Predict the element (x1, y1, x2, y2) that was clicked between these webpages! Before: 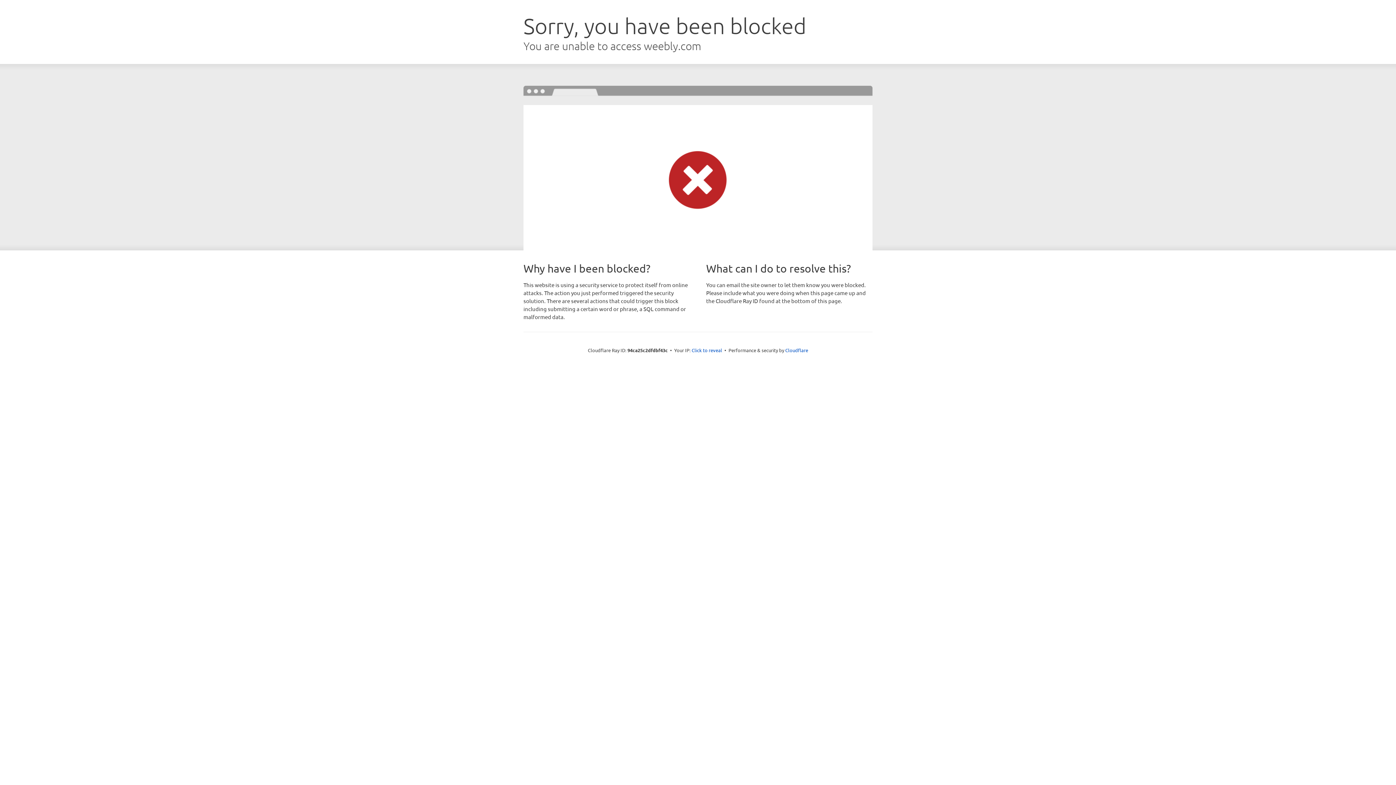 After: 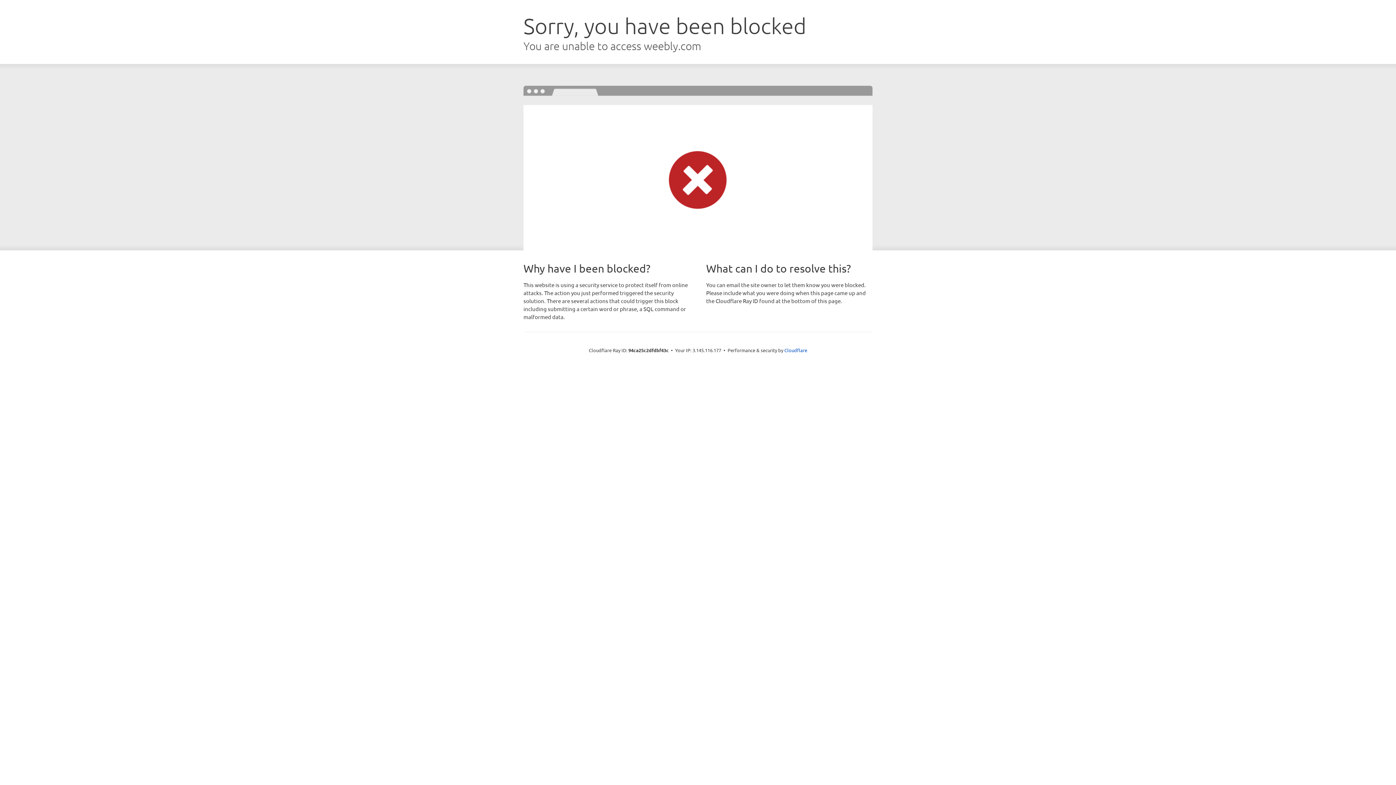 Action: bbox: (691, 346, 722, 353) label: Click to reveal